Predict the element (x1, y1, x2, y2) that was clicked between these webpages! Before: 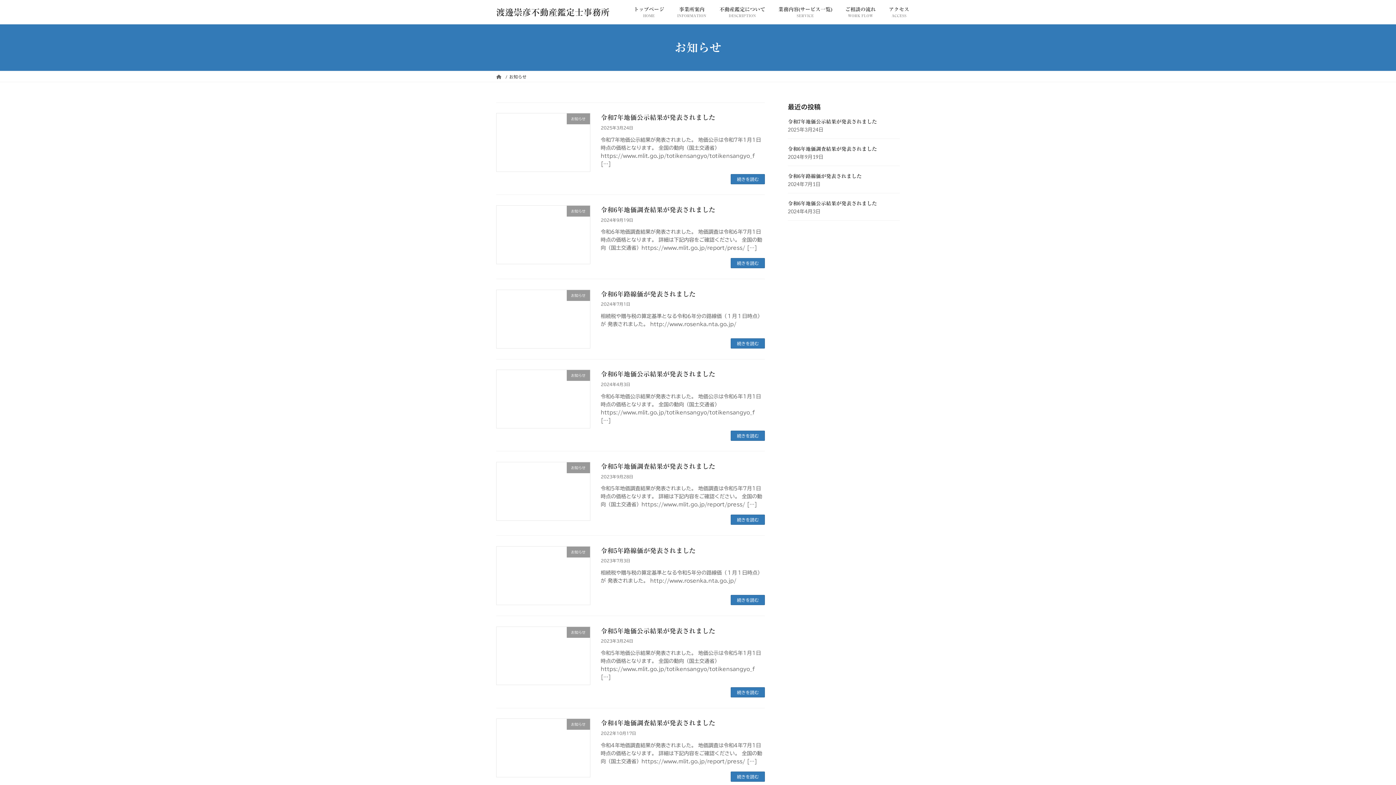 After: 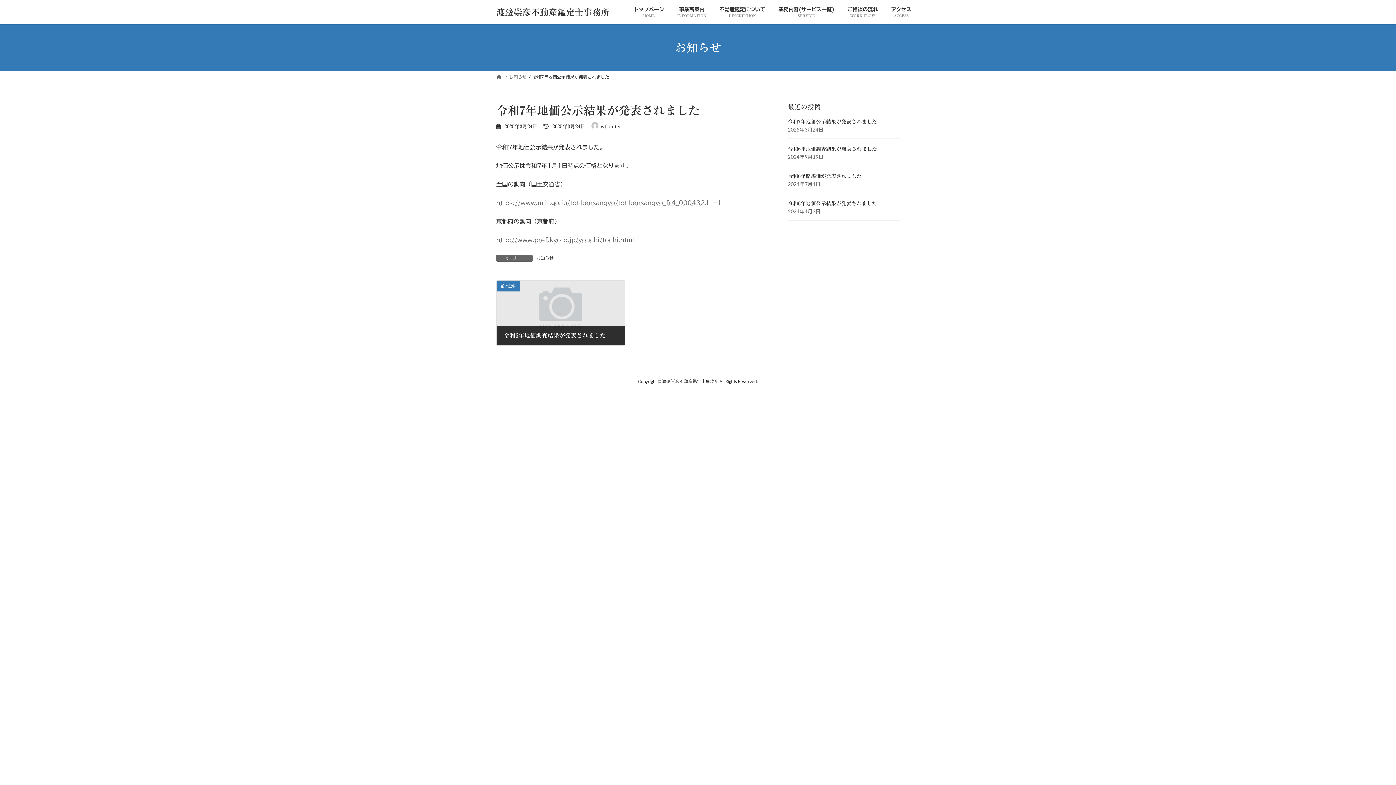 Action: bbox: (788, 119, 877, 124) label: 令和7年地価公示結果が発表されました